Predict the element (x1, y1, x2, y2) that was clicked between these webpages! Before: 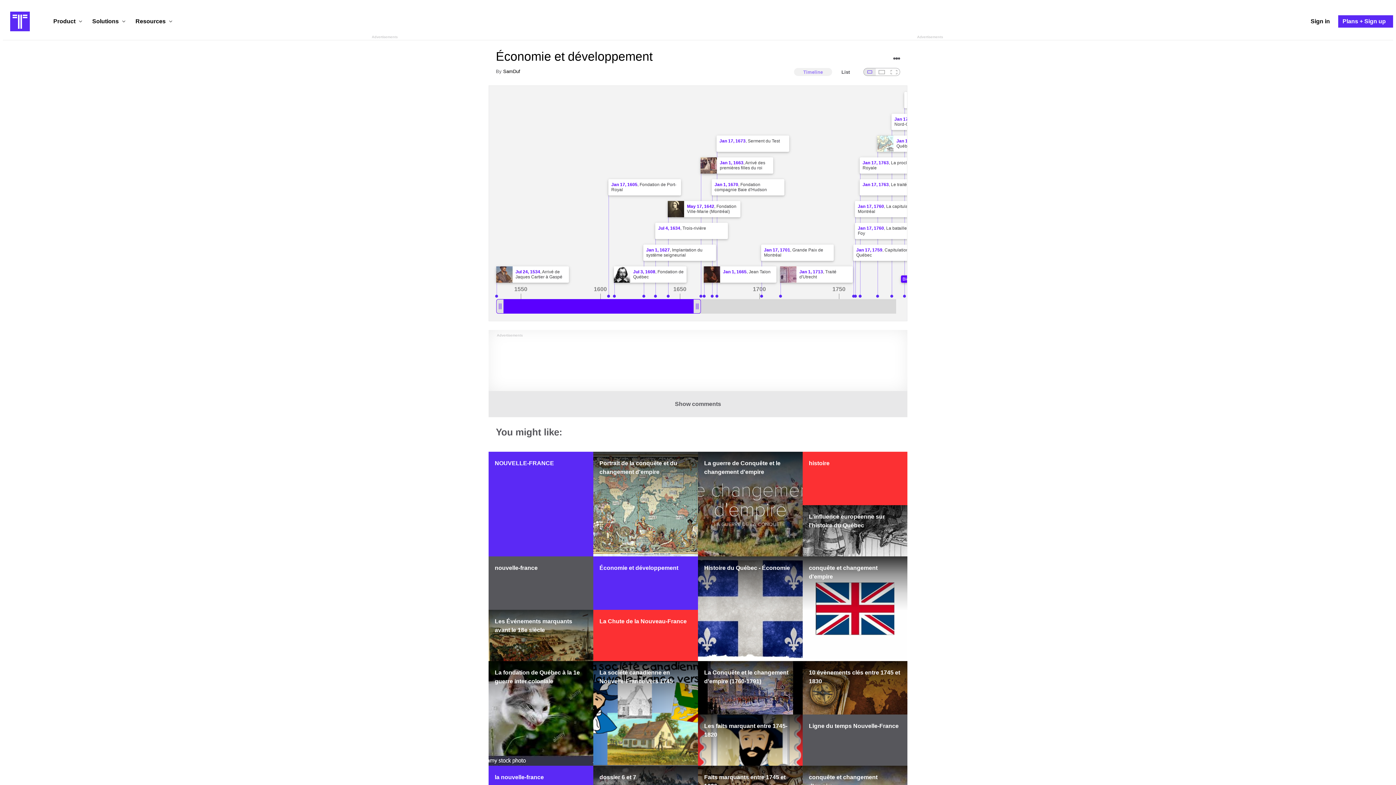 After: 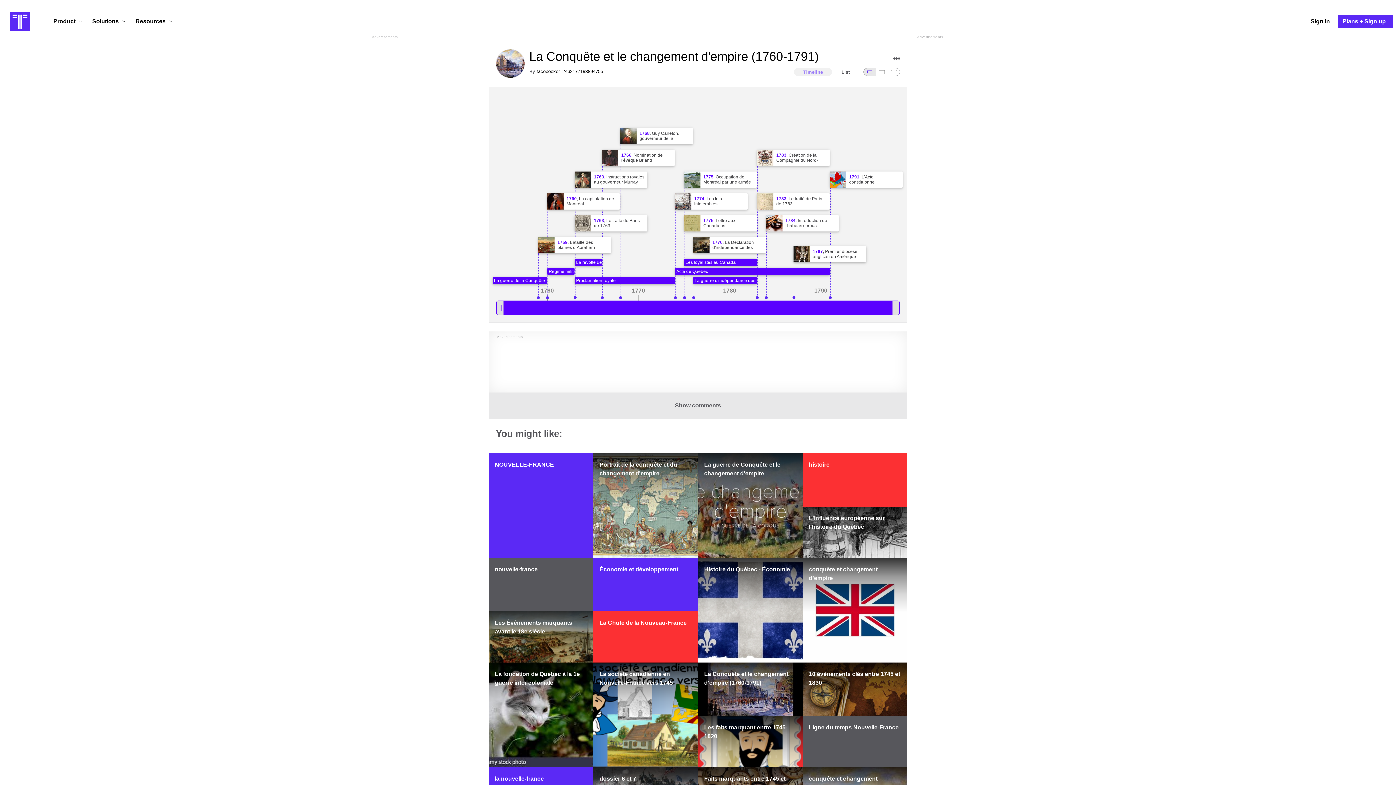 Action: bbox: (698, 661, 802, 714) label: La Conquête et le changement d'empire (1760-1791)